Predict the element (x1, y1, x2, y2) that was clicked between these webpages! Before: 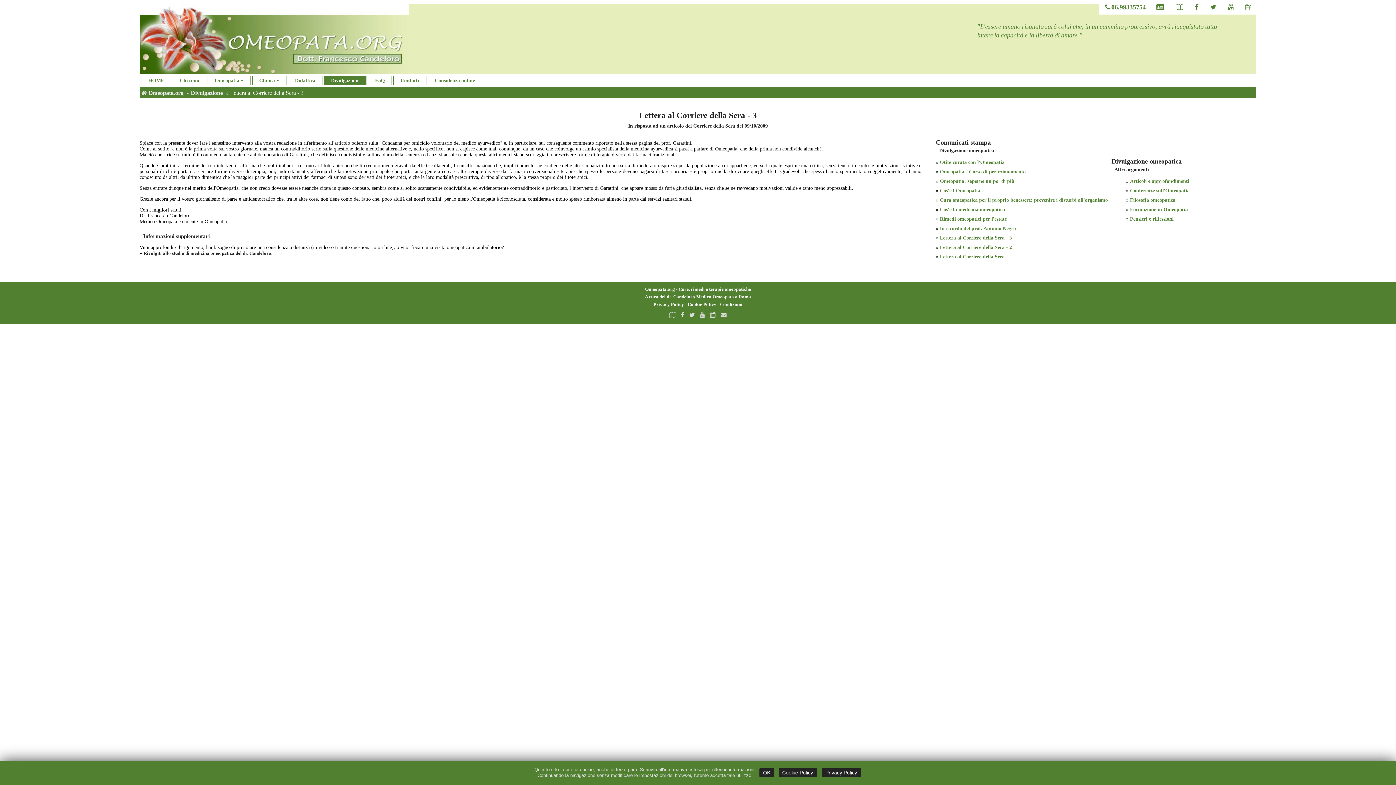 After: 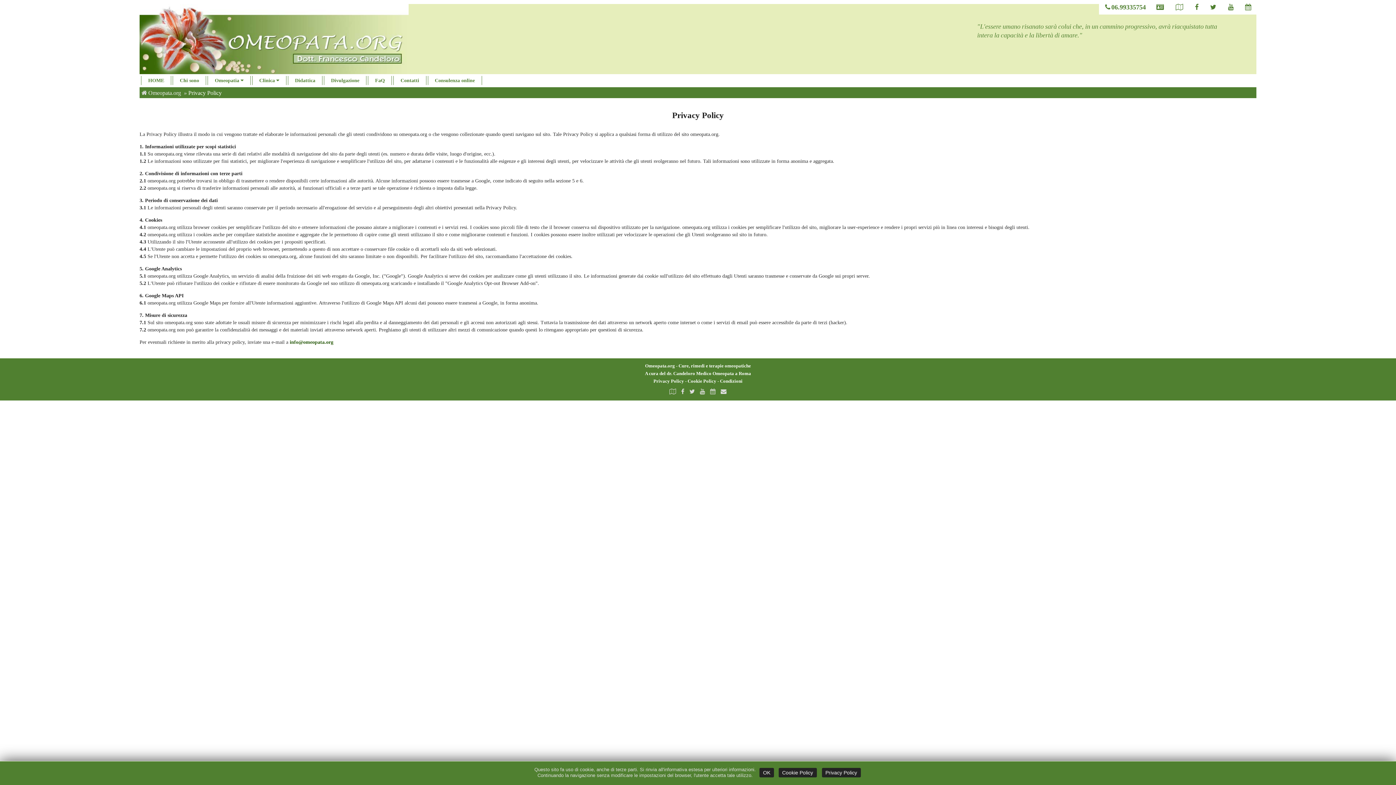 Action: label: Privacy Policy bbox: (822, 768, 860, 777)